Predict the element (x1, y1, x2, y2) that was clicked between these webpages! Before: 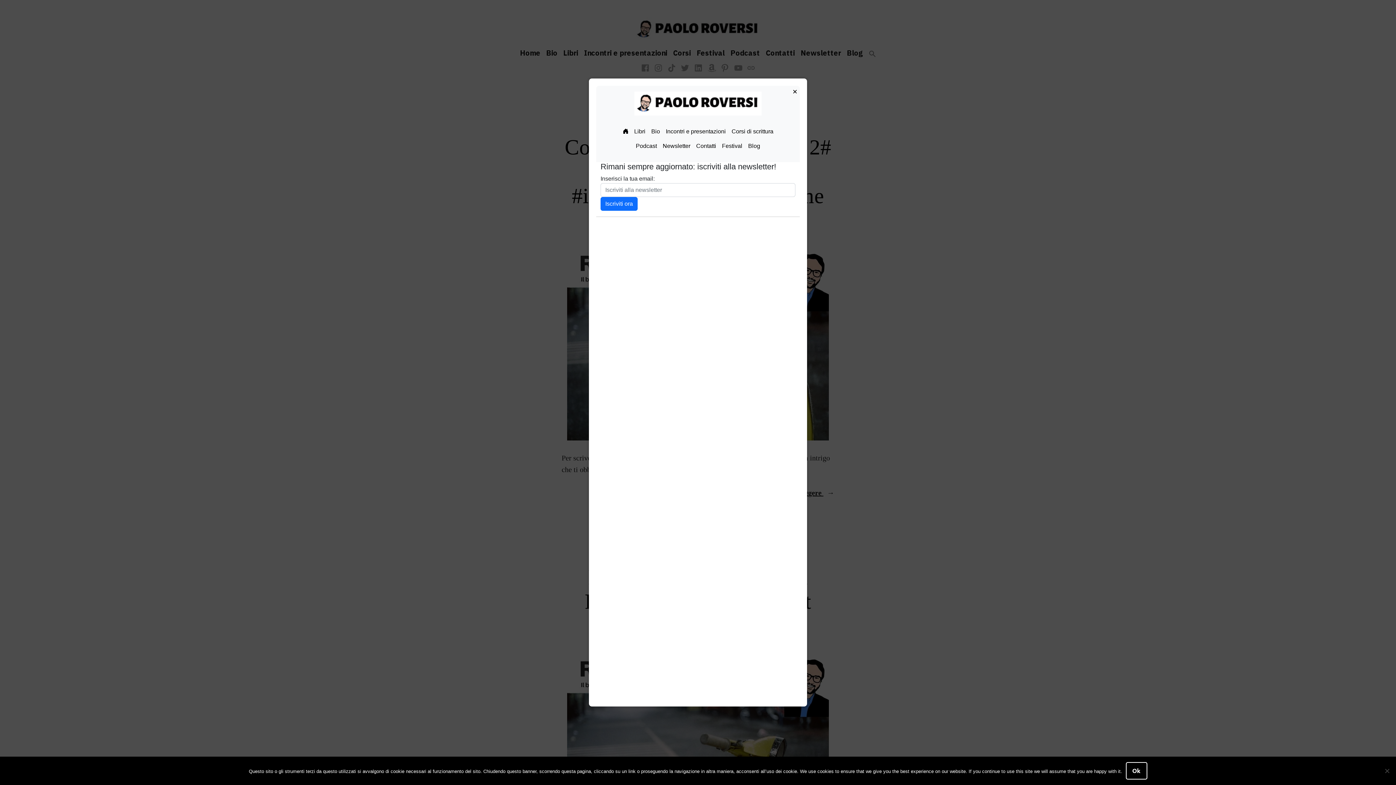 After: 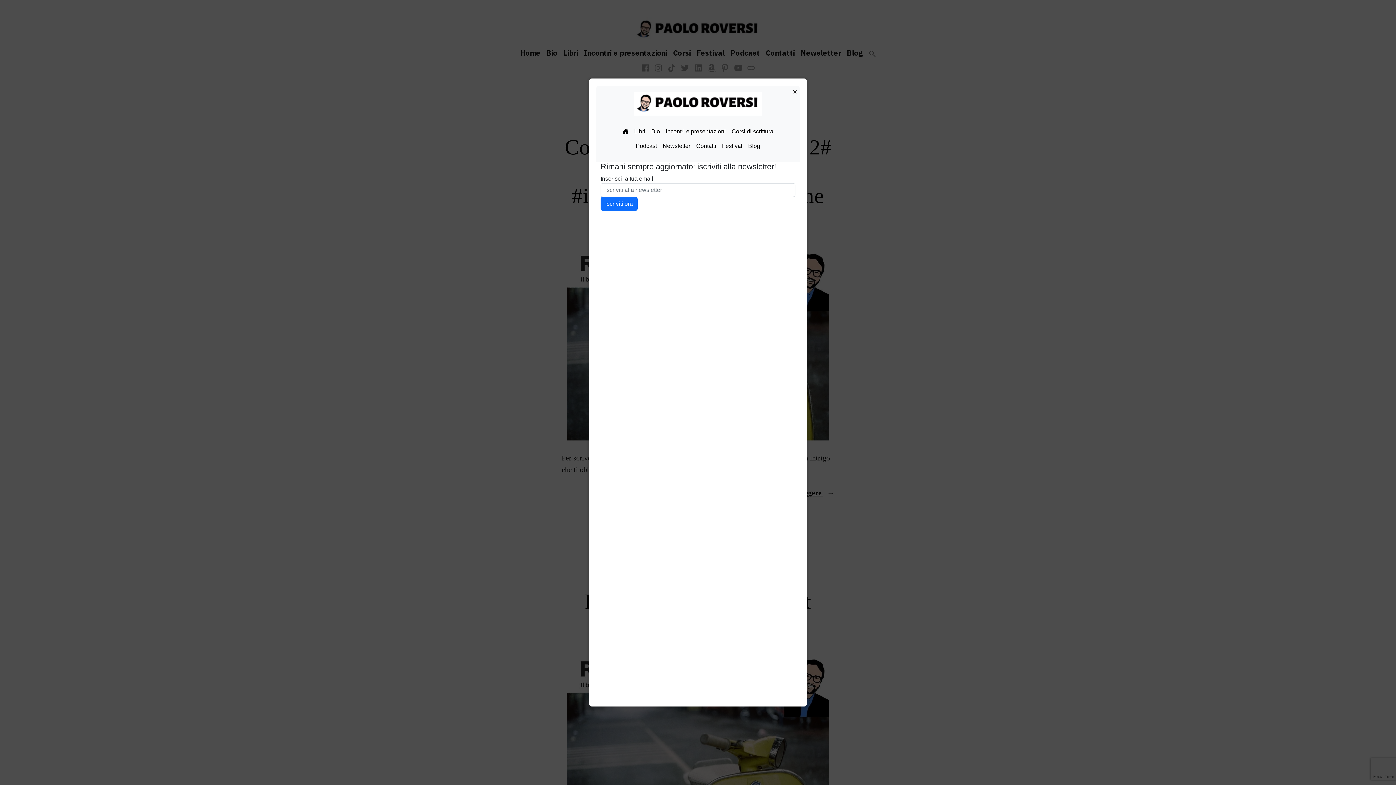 Action: label: Ok bbox: (1126, 762, 1147, 780)